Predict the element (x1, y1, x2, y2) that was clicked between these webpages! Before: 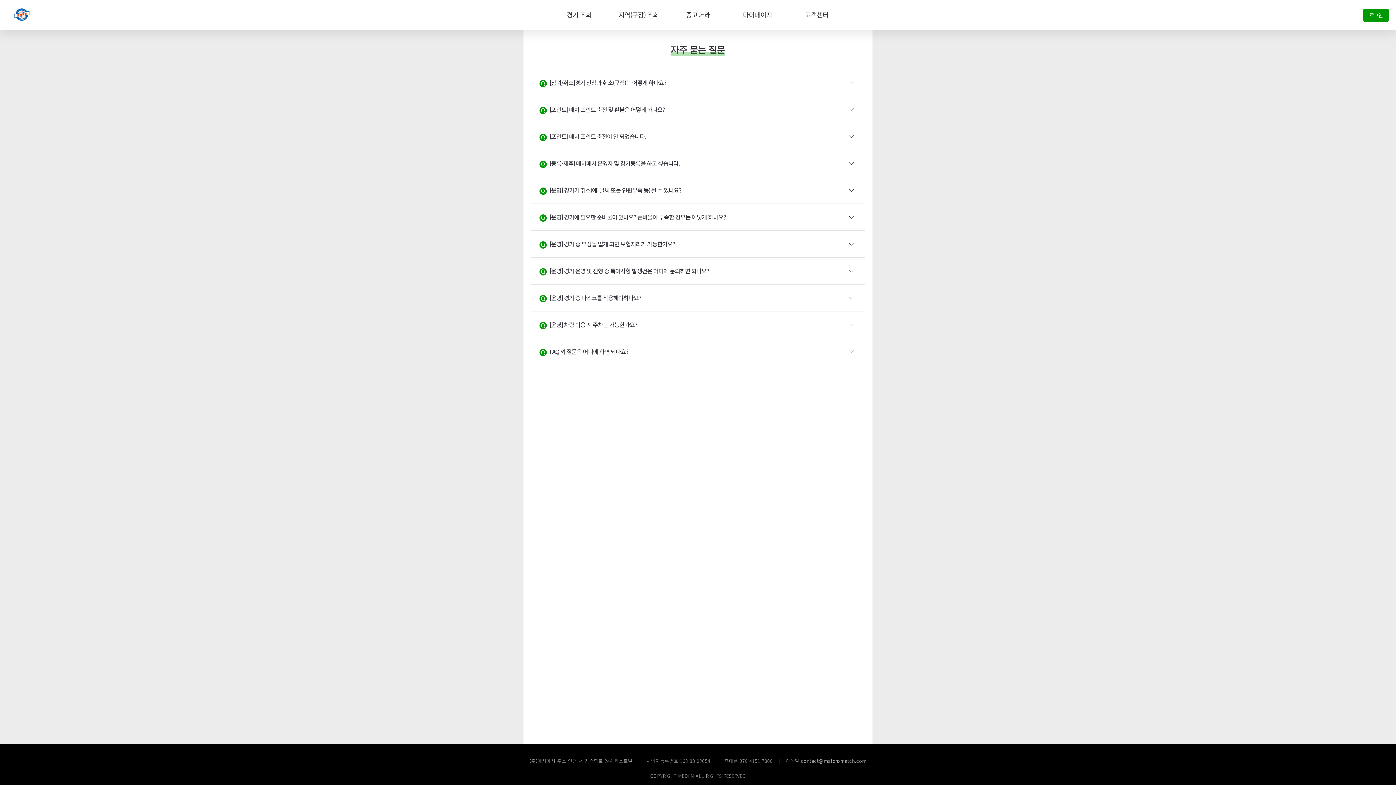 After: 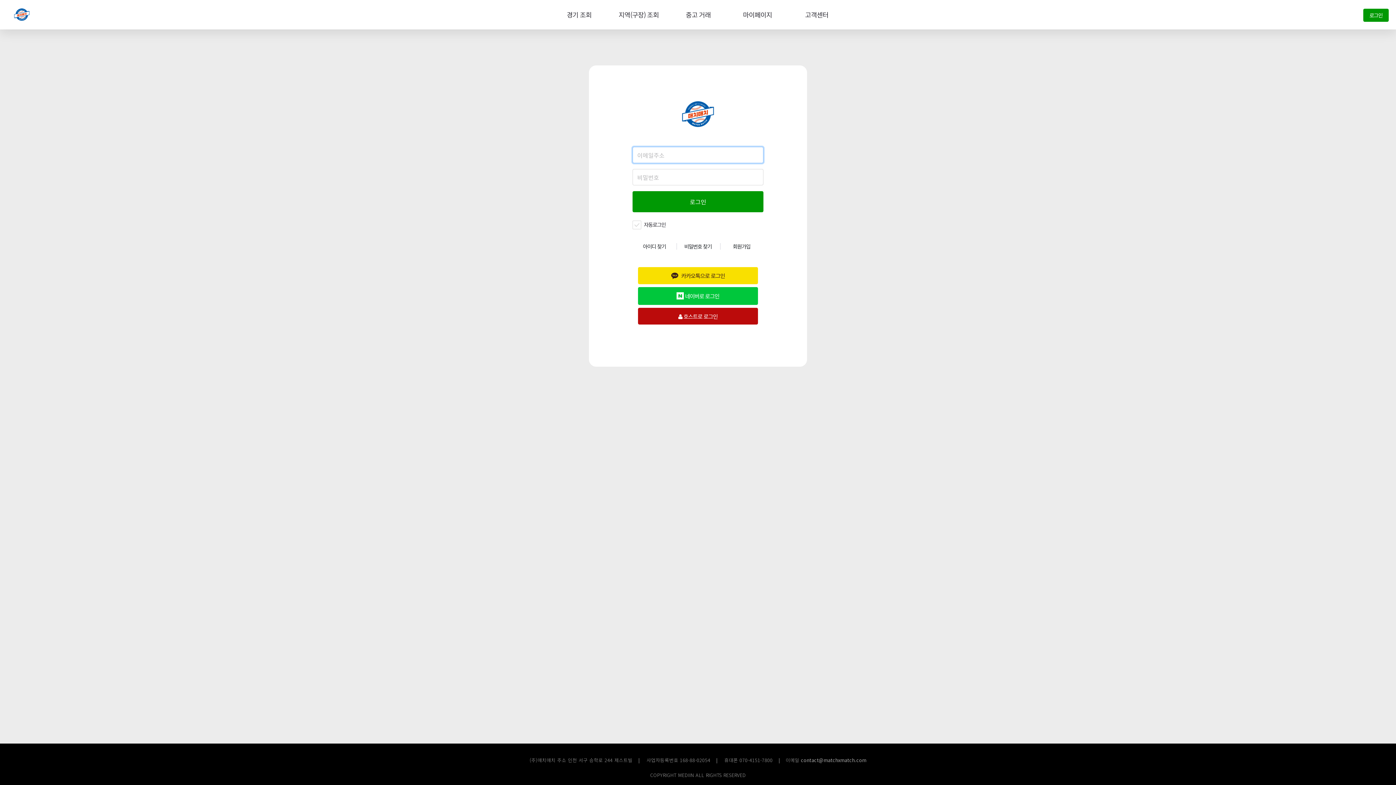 Action: bbox: (1363, 8, 1389, 21) label: 로그인